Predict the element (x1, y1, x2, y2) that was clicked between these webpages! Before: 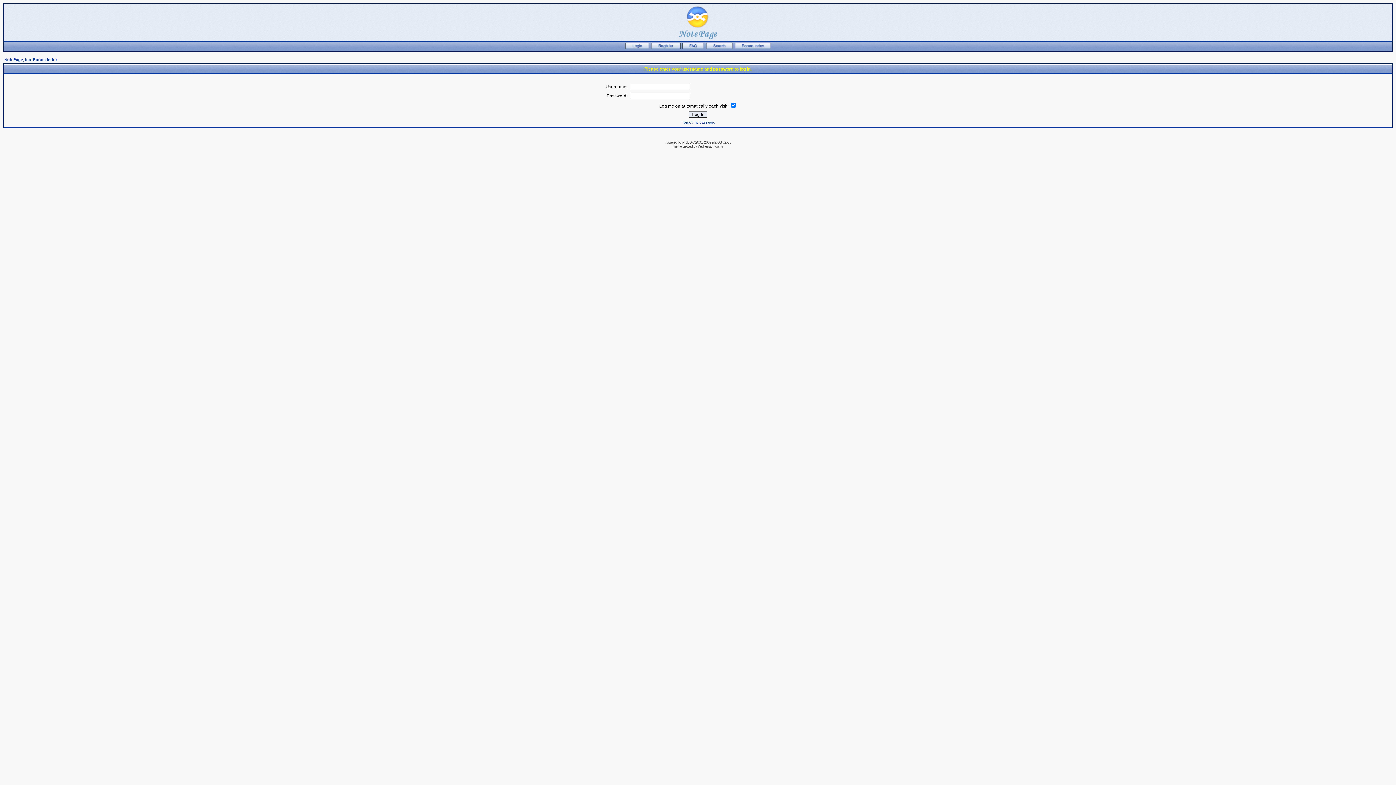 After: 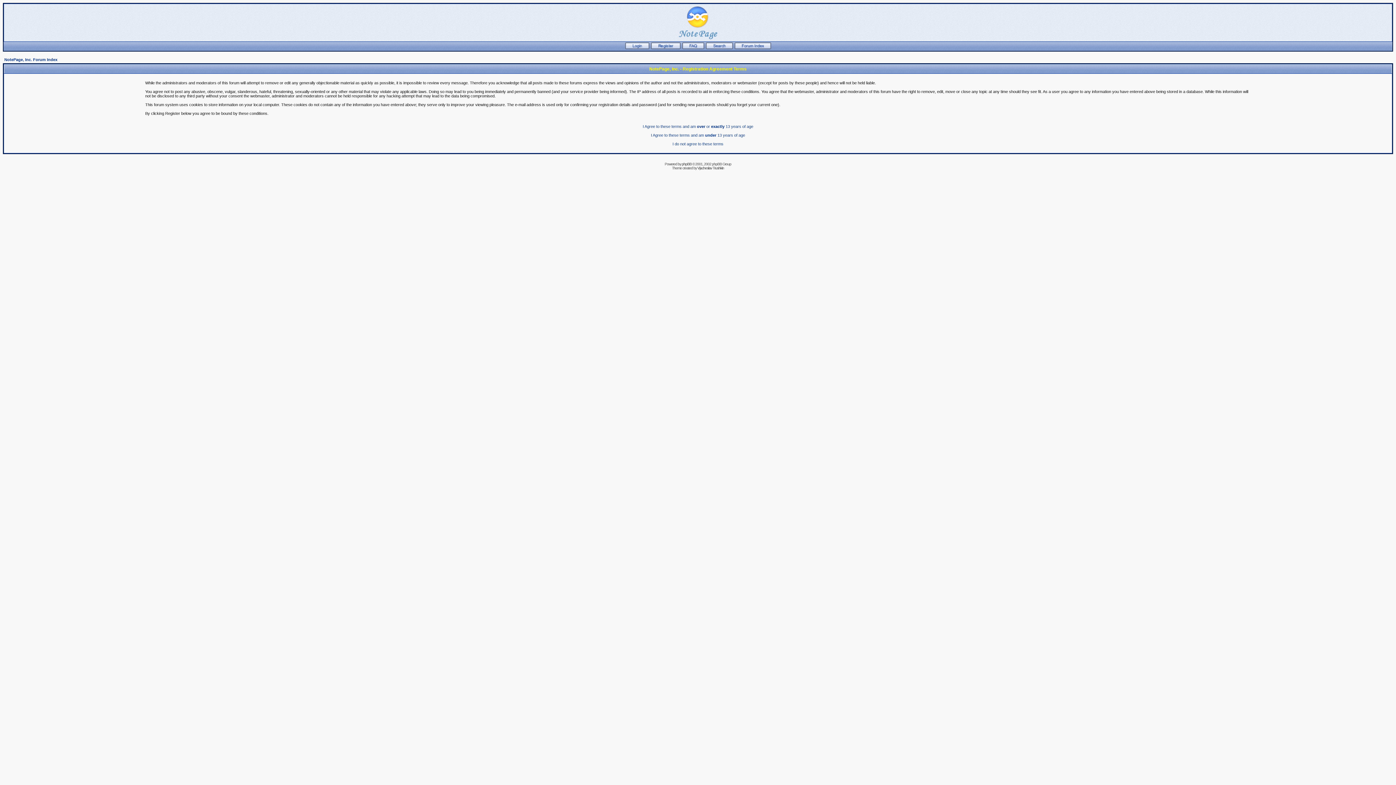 Action: bbox: (650, 45, 680, 49)